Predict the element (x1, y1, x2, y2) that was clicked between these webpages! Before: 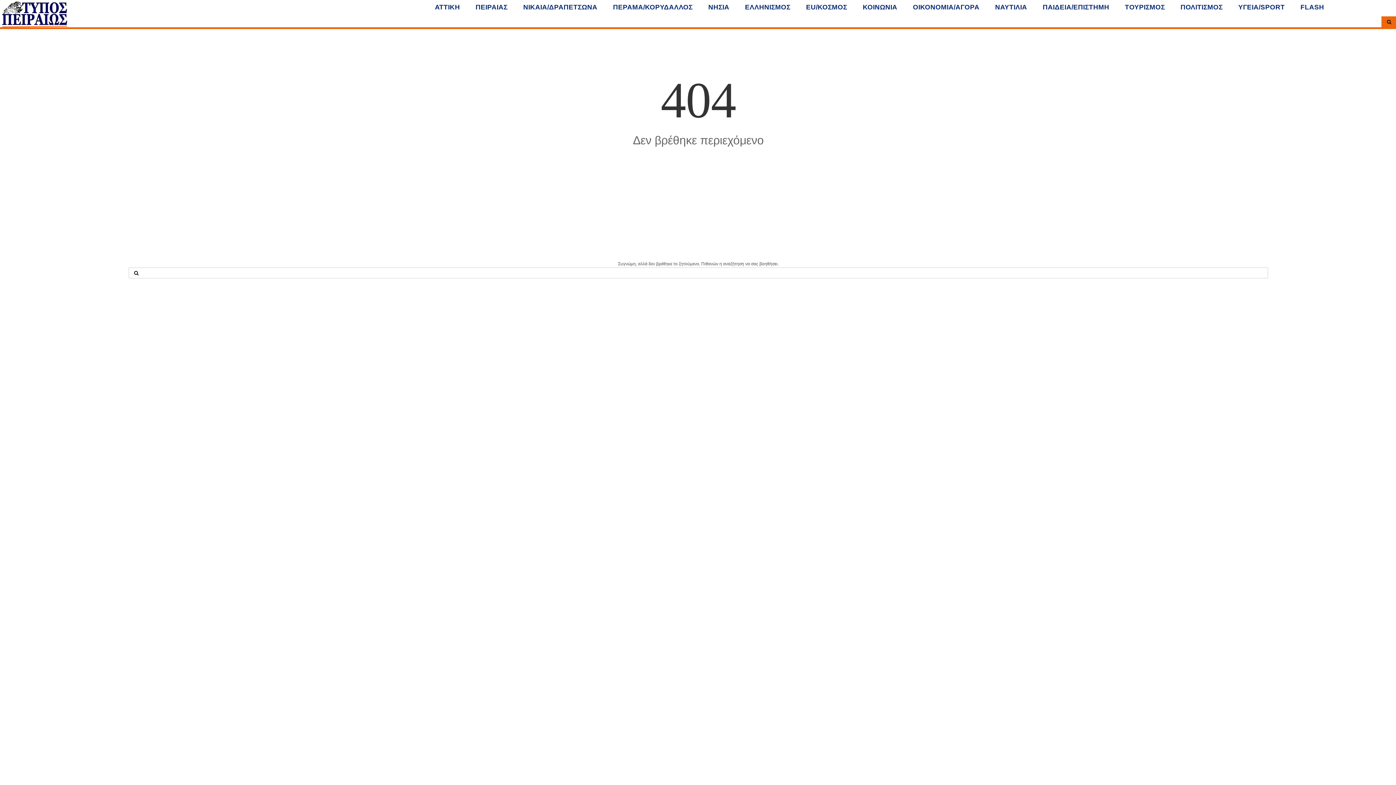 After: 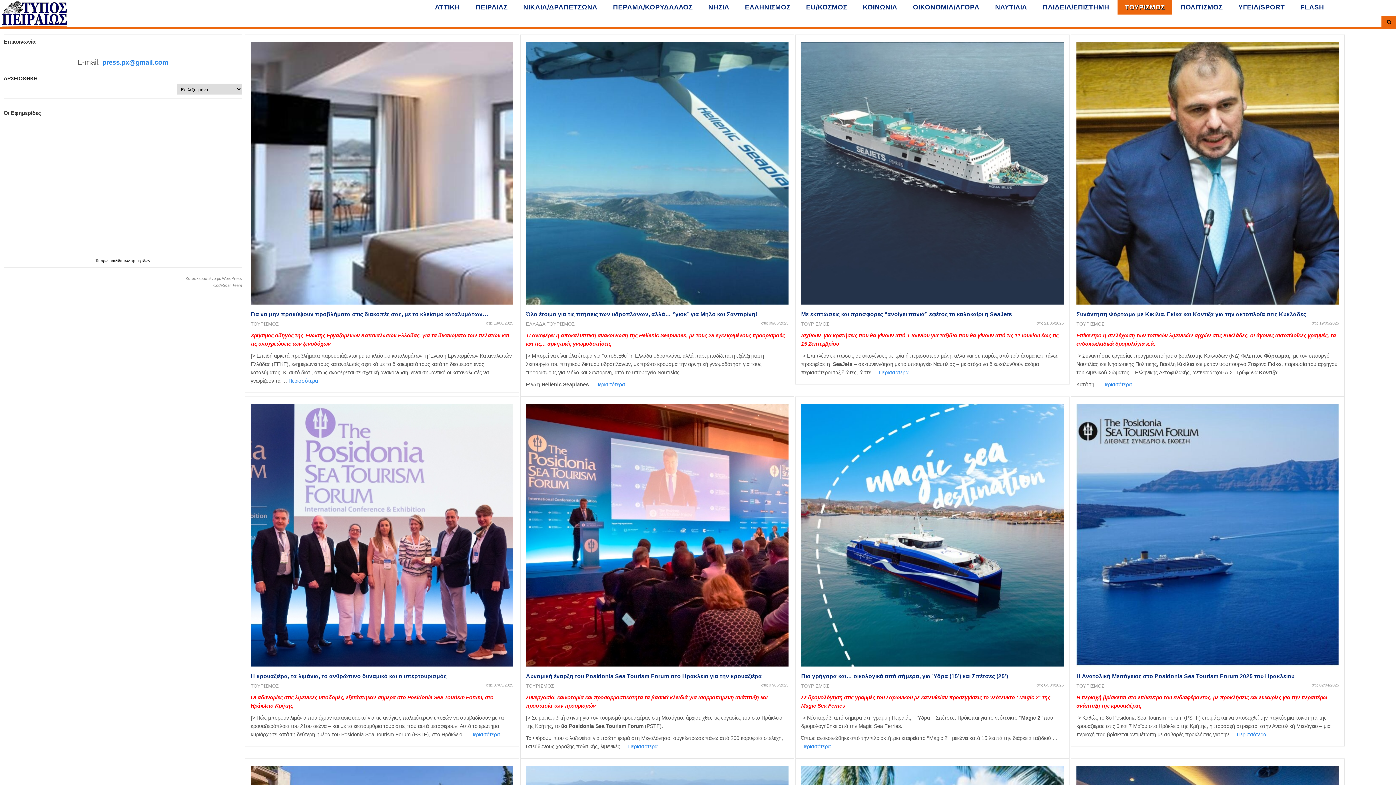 Action: bbox: (1117, 0, 1172, 14) label: ΤΟΥΡΙΣΜΟΣ